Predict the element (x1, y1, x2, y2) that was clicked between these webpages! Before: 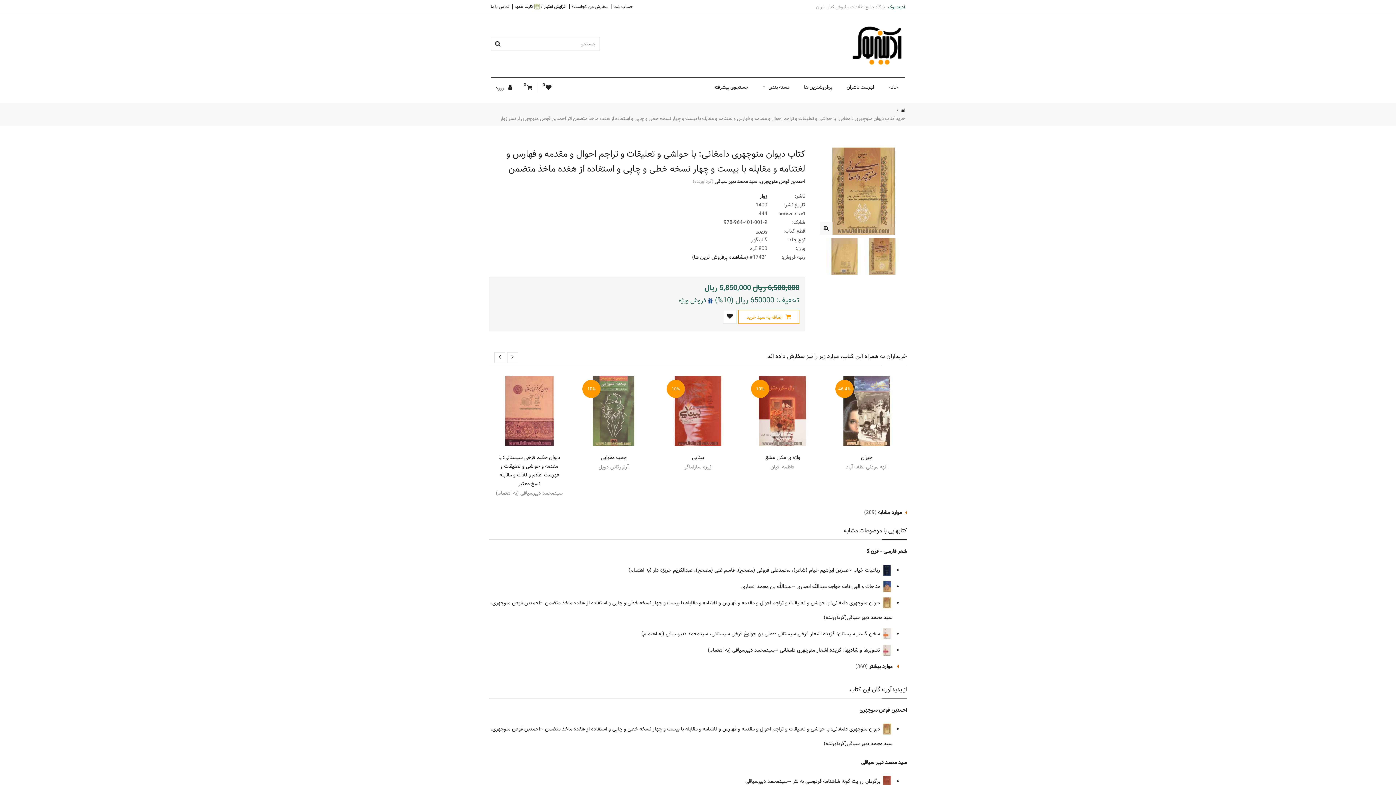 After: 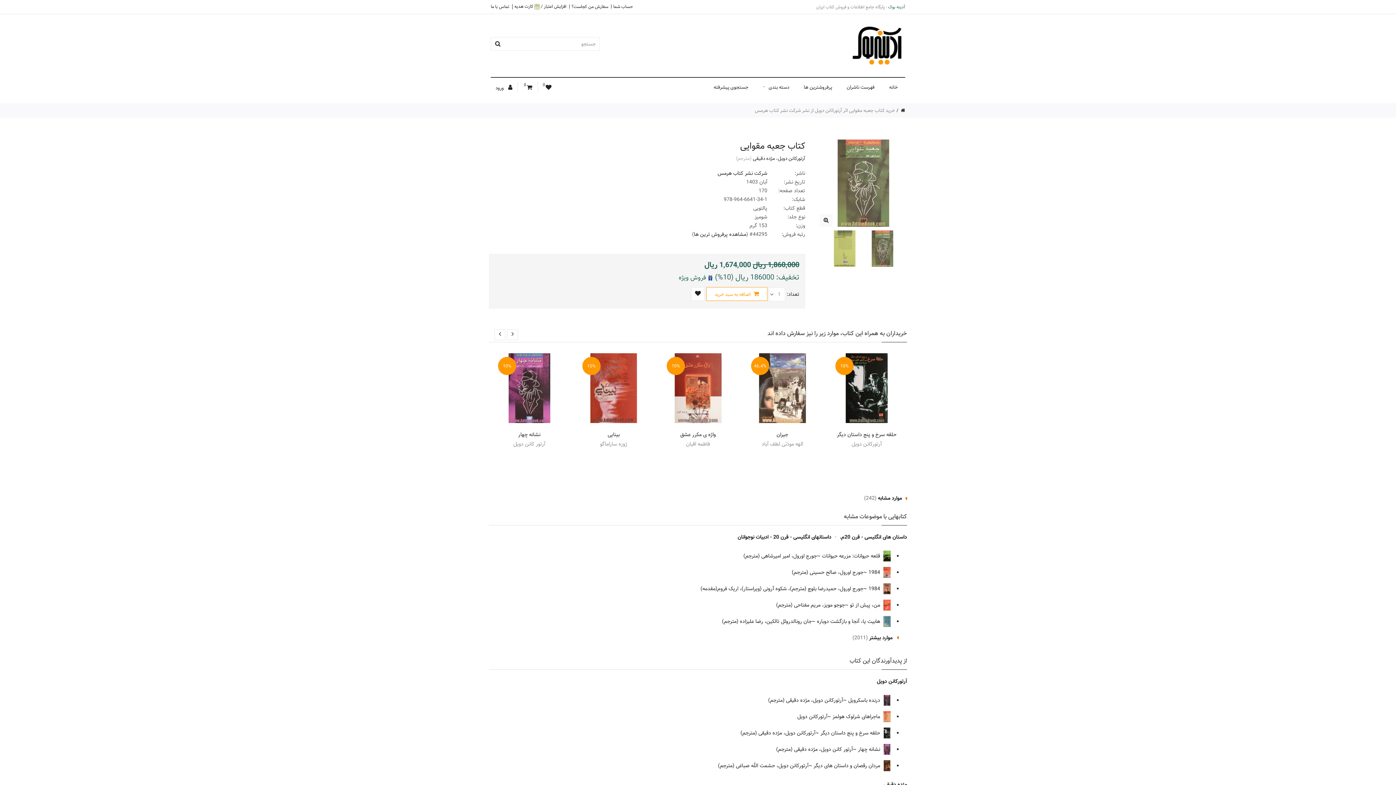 Action: bbox: (578, 376, 648, 446)